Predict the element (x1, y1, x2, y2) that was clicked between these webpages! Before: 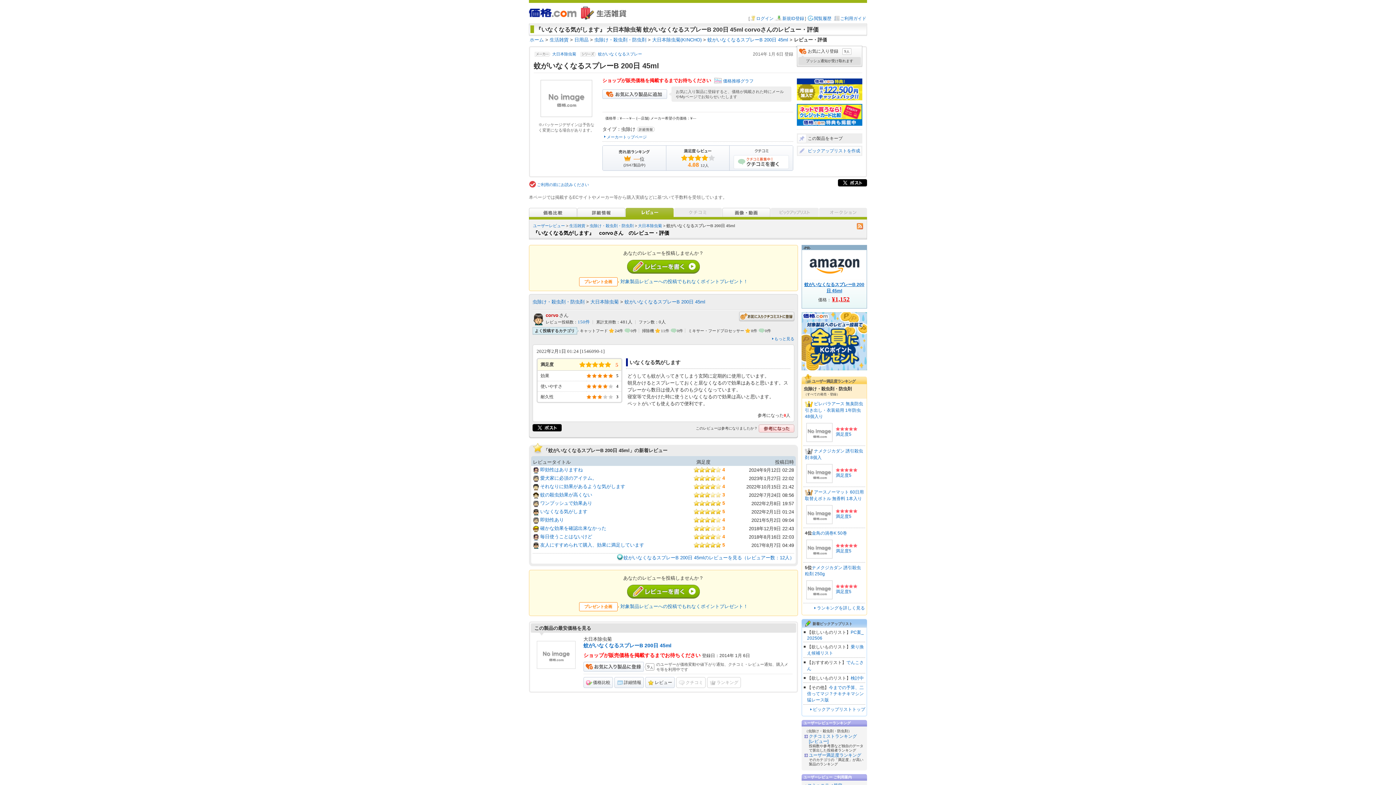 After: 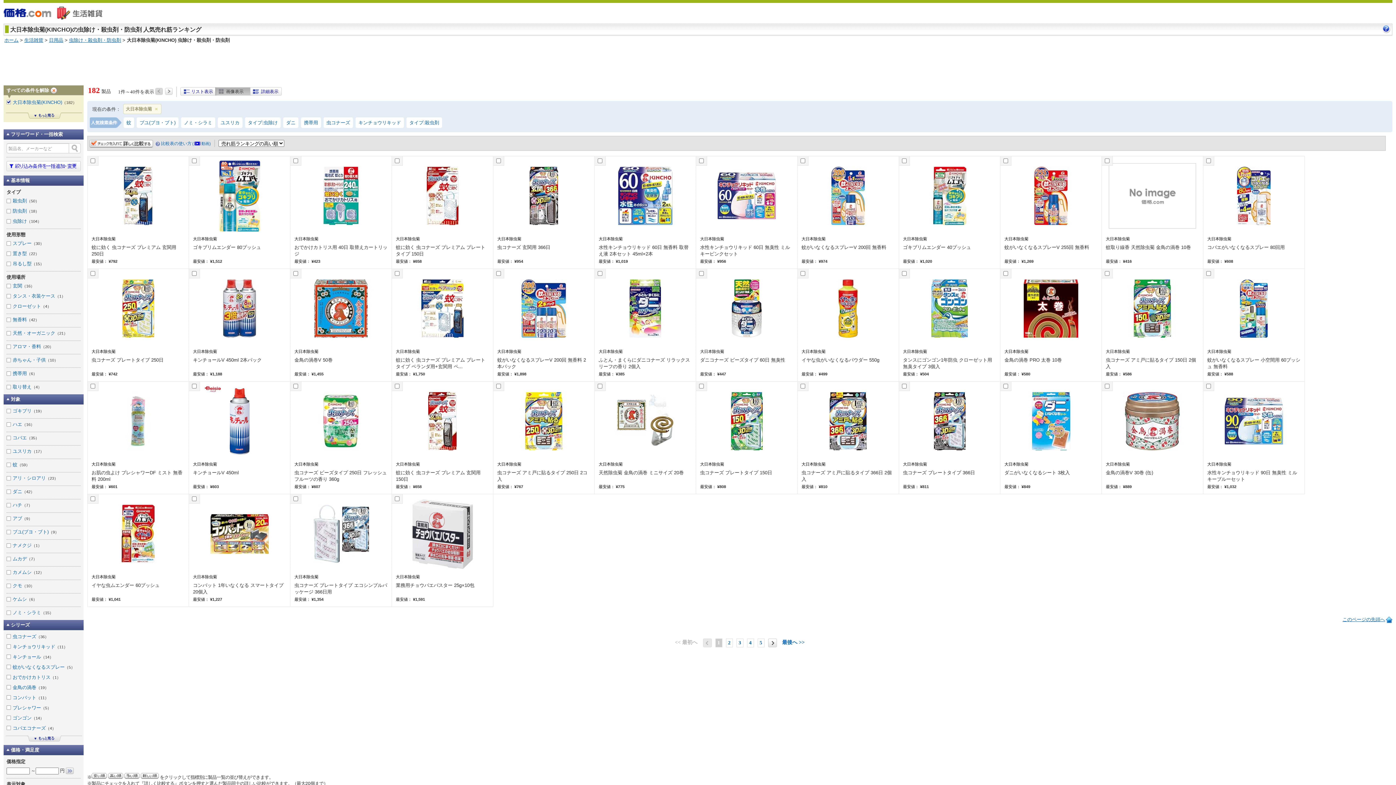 Action: bbox: (552, 51, 576, 56) label: 大日本除虫菊